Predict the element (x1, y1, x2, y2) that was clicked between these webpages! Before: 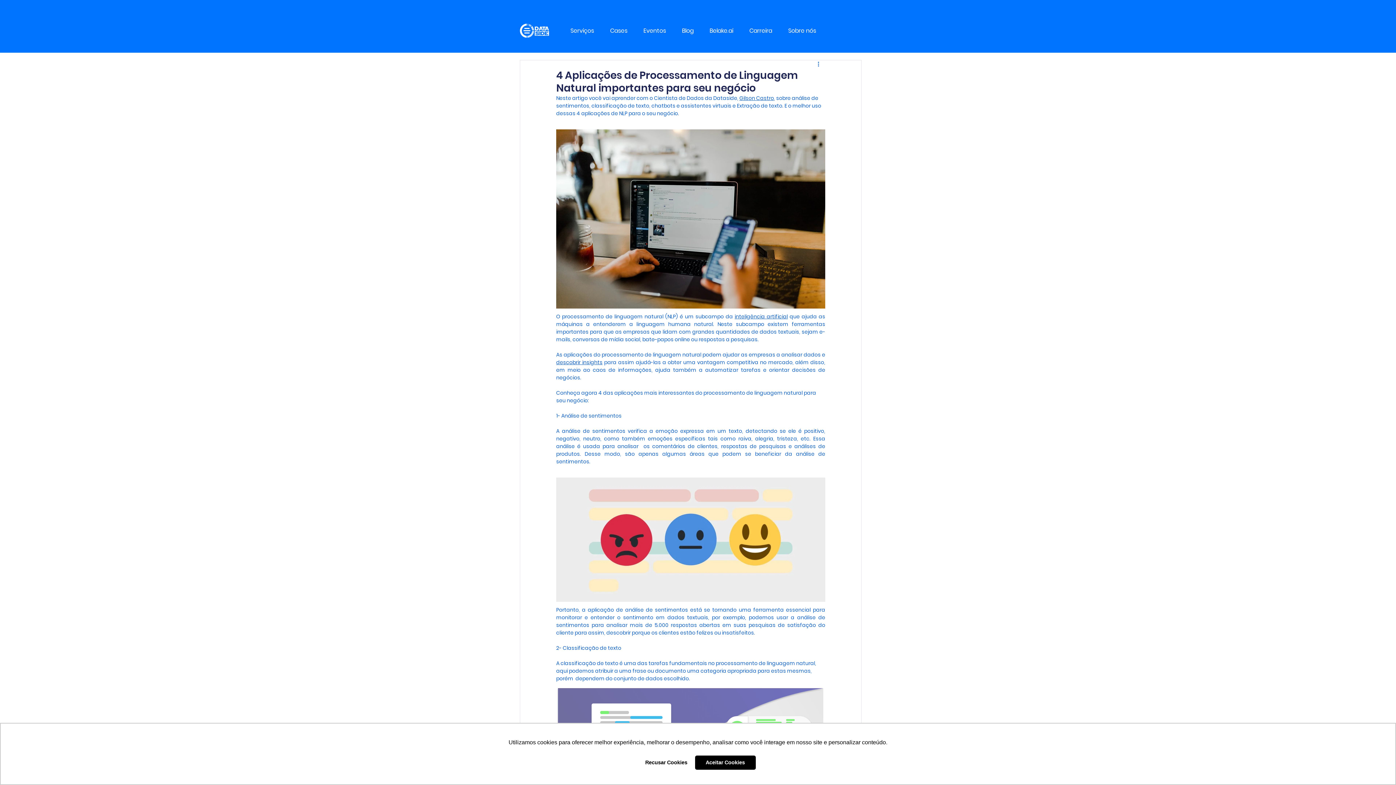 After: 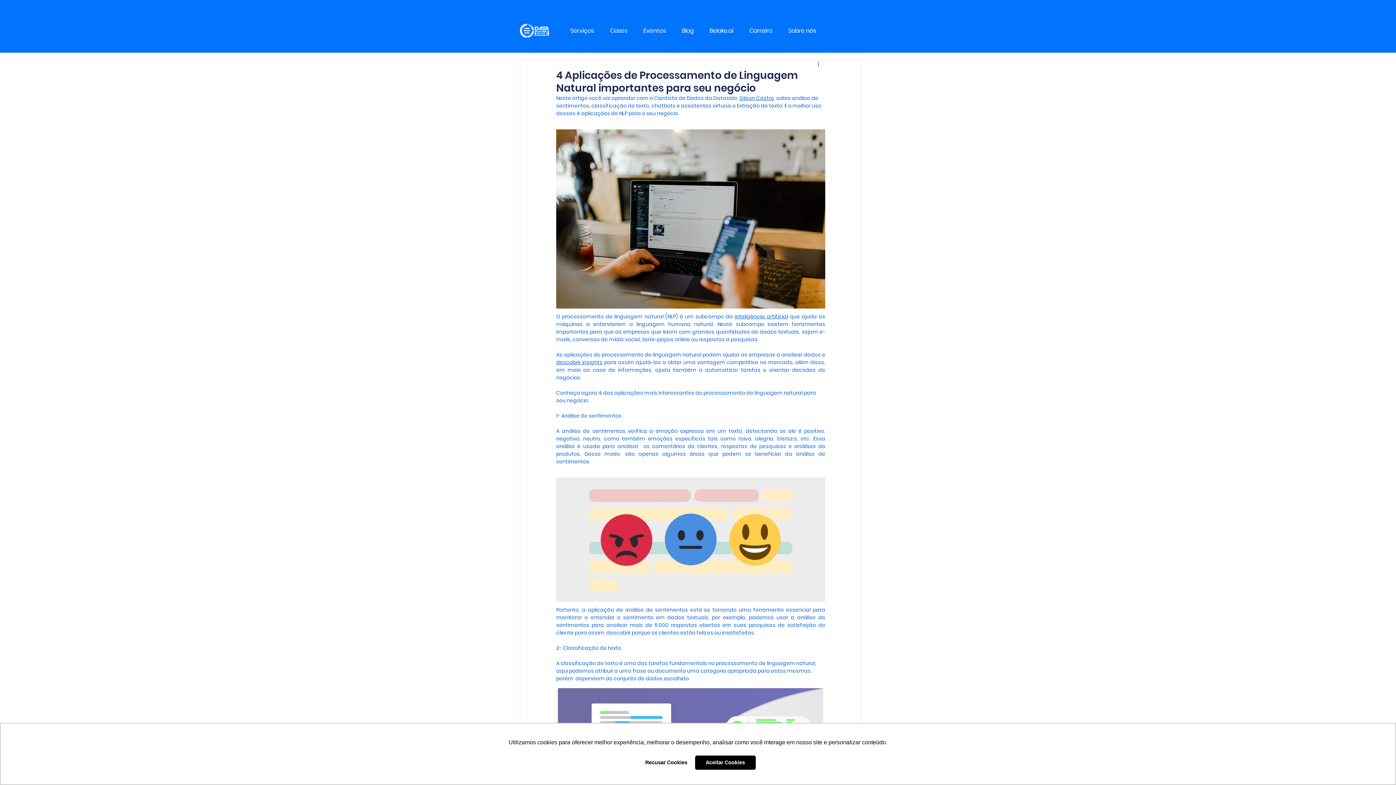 Action: label: inteligência artificial bbox: (734, 313, 788, 320)